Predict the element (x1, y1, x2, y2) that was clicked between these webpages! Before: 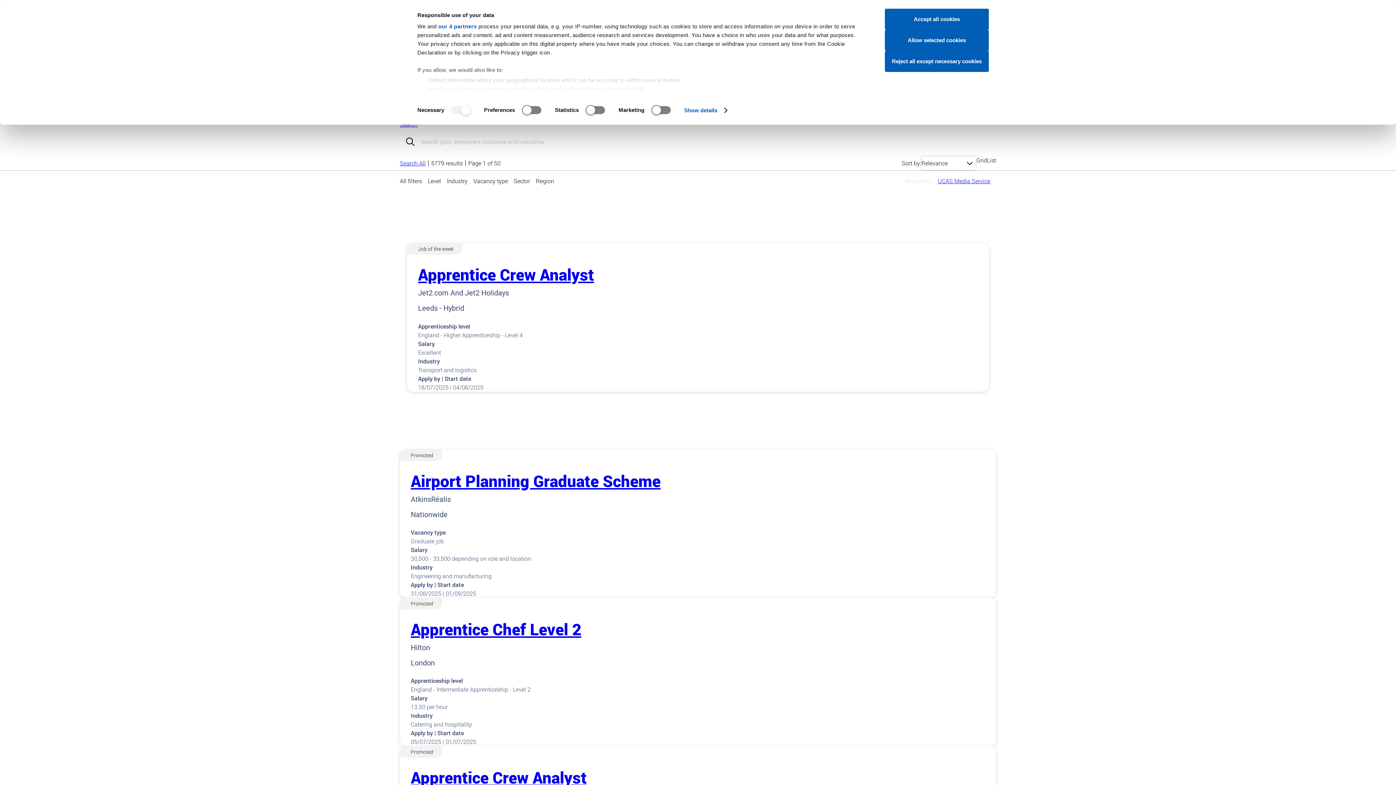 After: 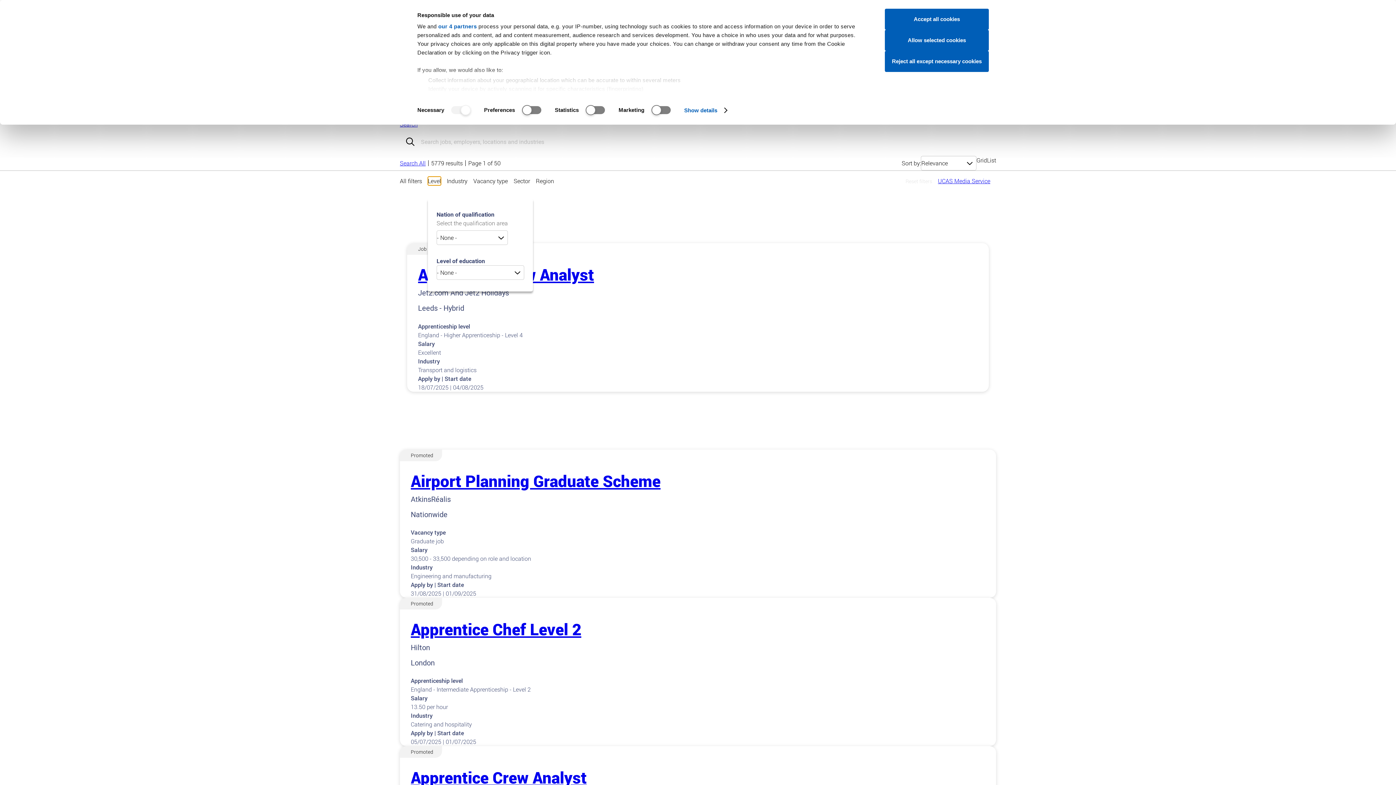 Action: bbox: (428, 176, 441, 185) label: Level